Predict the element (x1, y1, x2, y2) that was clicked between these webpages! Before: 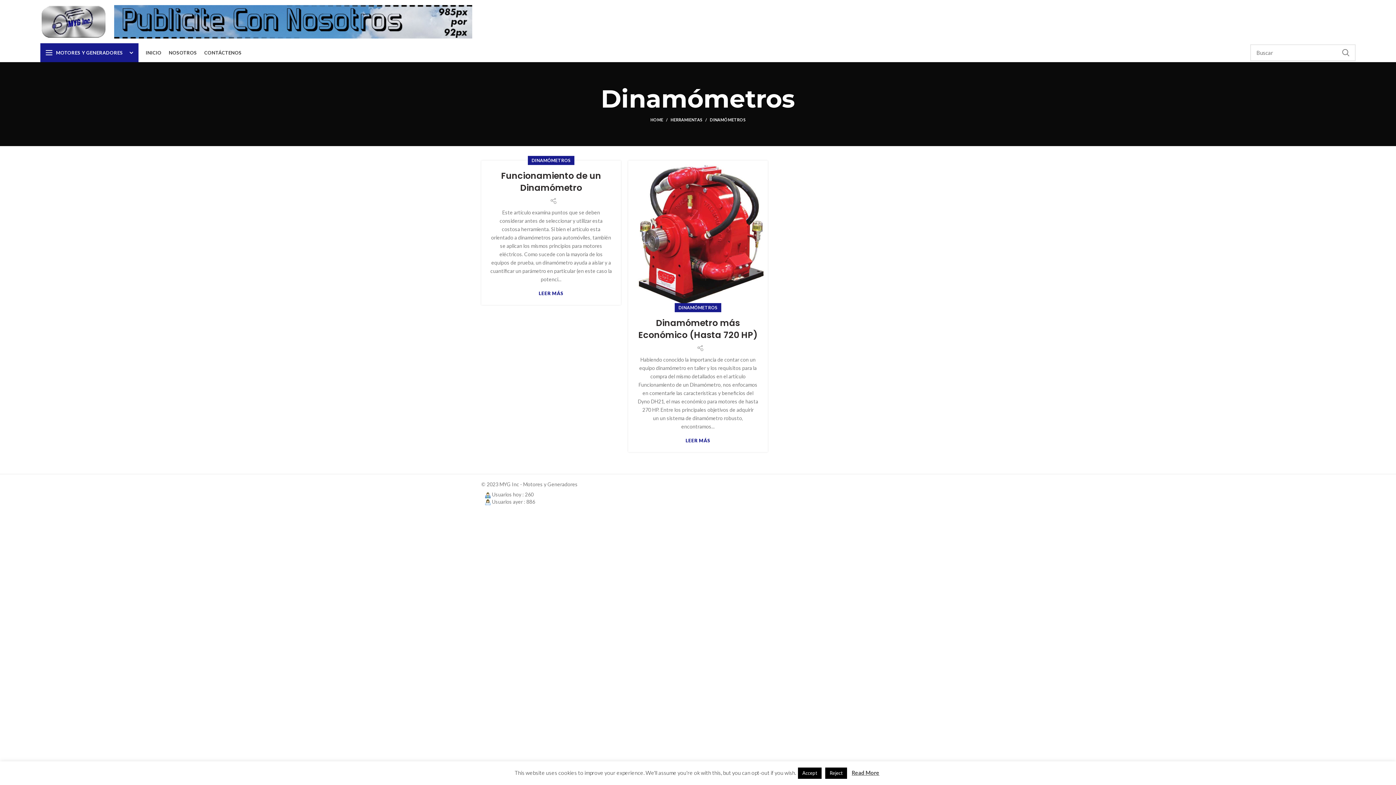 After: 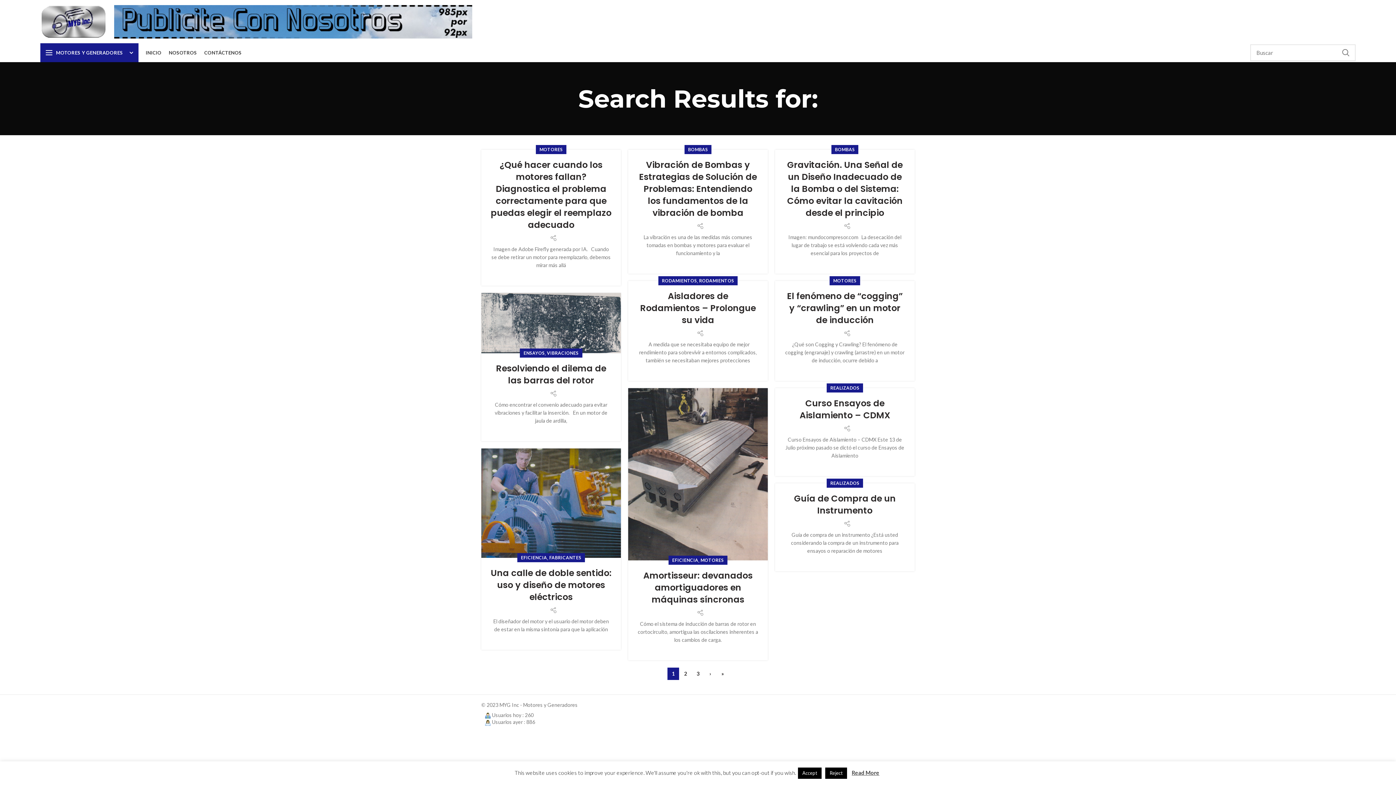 Action: label: SEARCH bbox: (1337, 44, 1355, 61)